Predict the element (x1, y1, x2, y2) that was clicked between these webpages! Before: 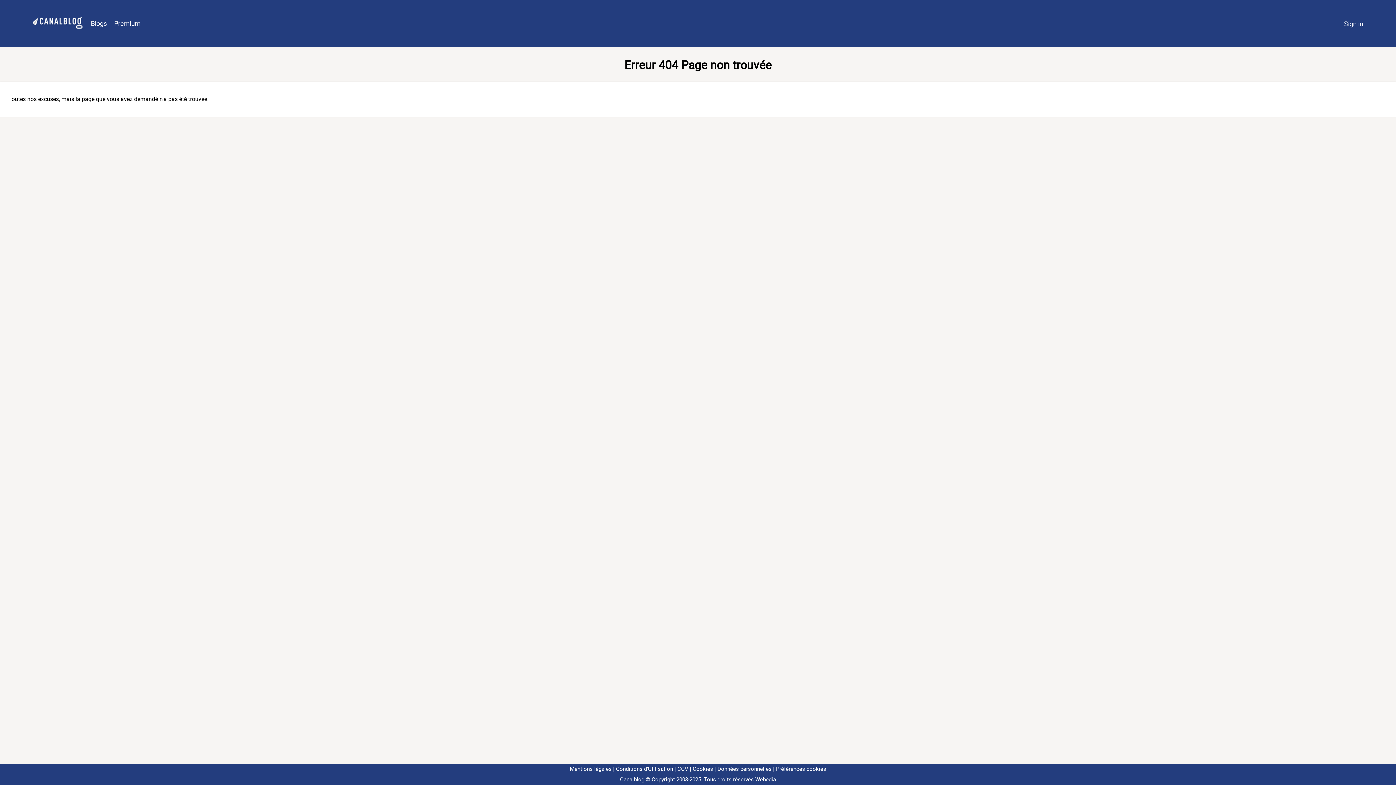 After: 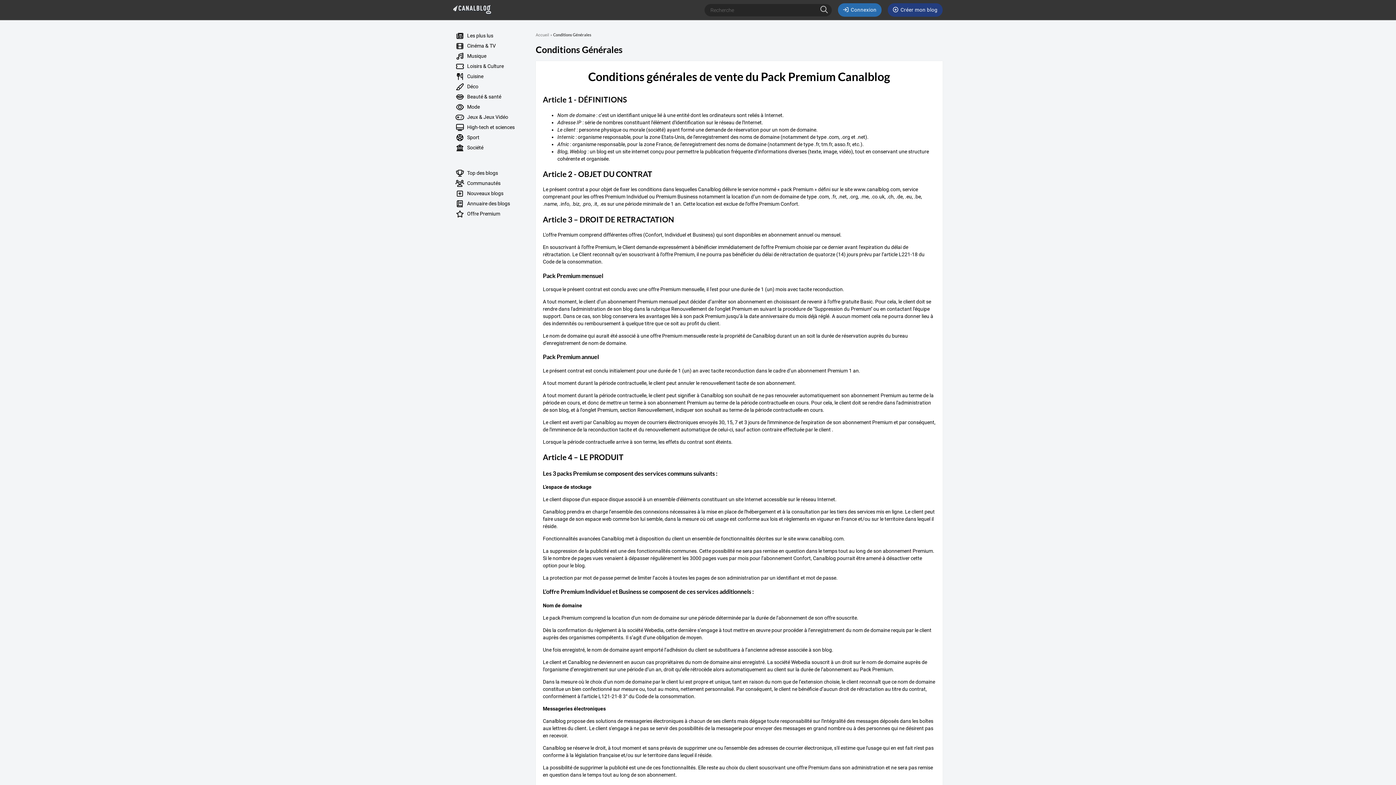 Action: label: CGV bbox: (674, 766, 688, 772)